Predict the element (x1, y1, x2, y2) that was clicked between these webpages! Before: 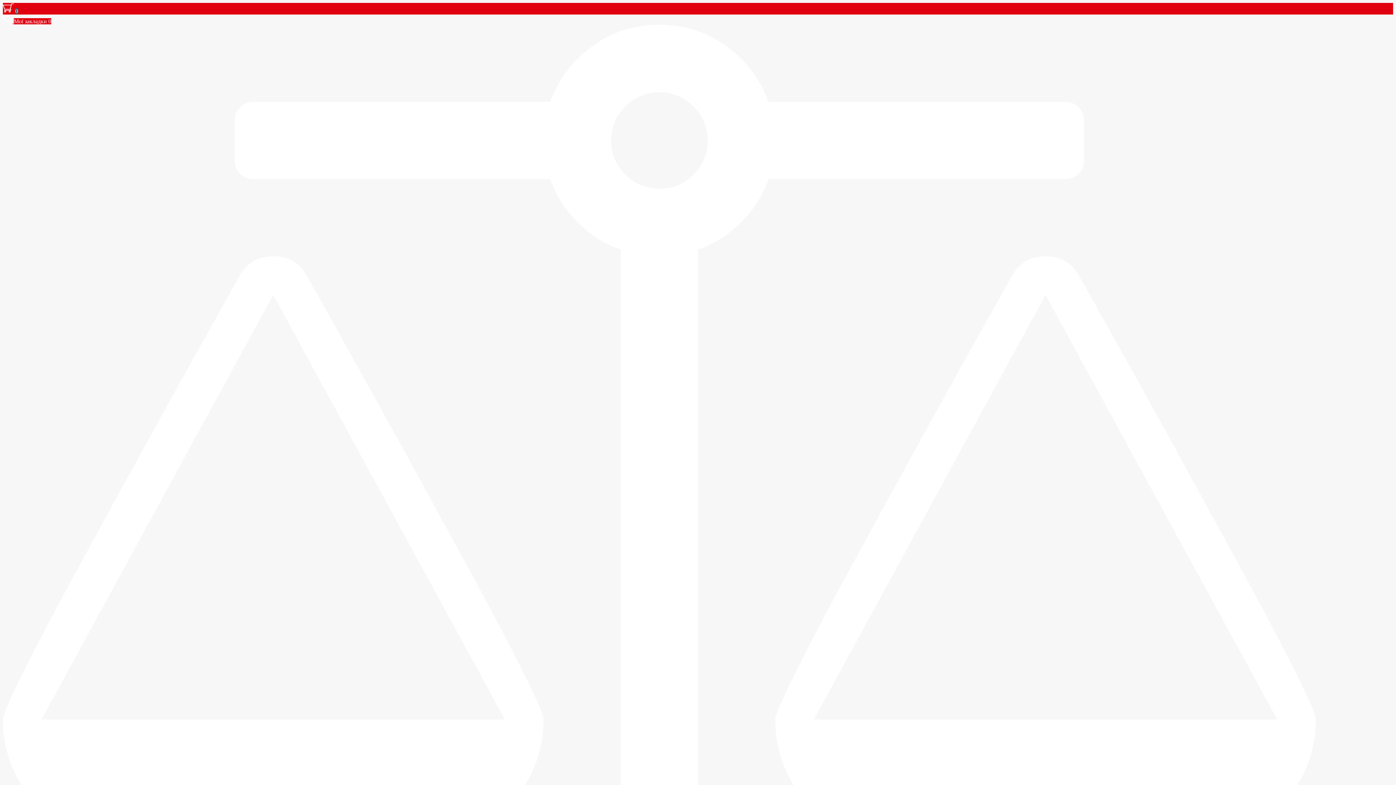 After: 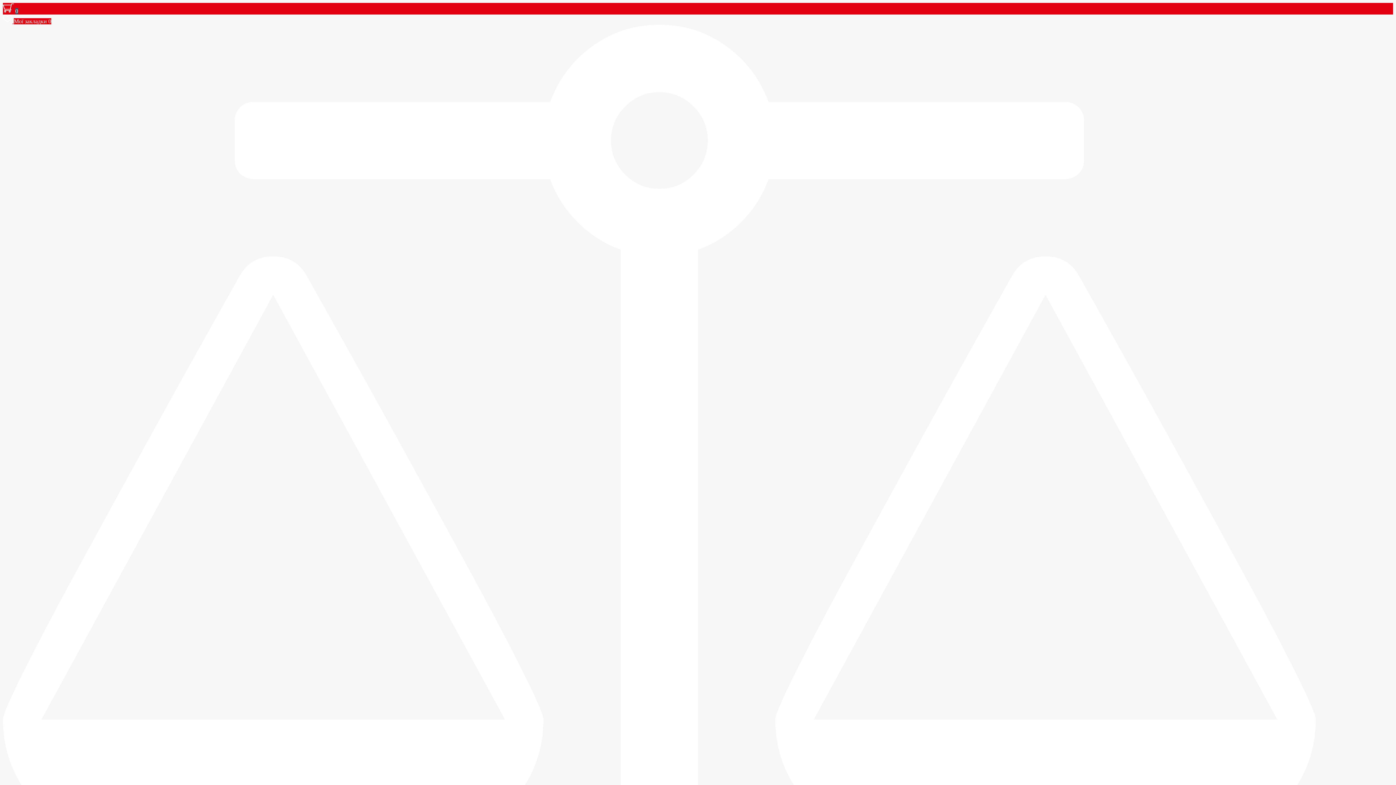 Action: bbox: (2, 14, 1393, 24) label:  Мої закладки 0